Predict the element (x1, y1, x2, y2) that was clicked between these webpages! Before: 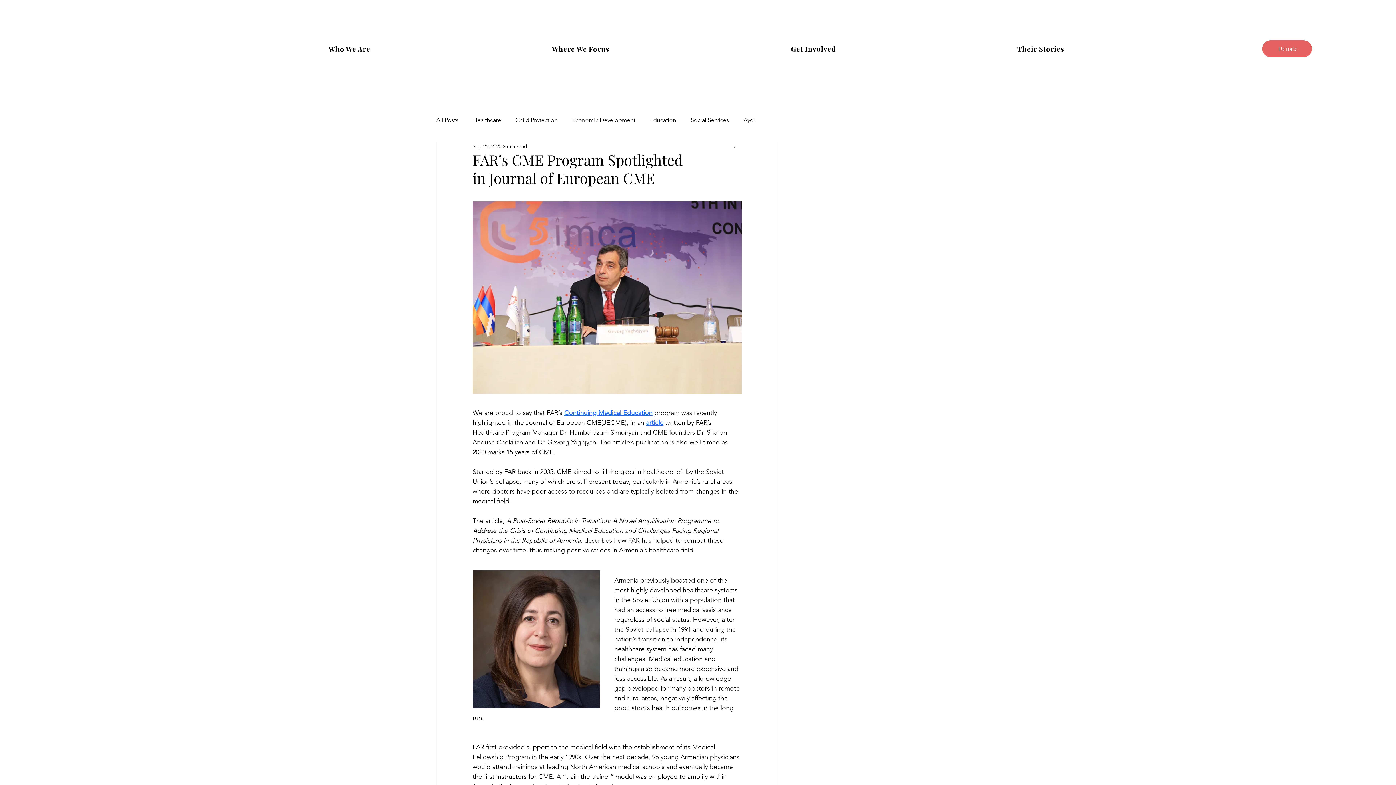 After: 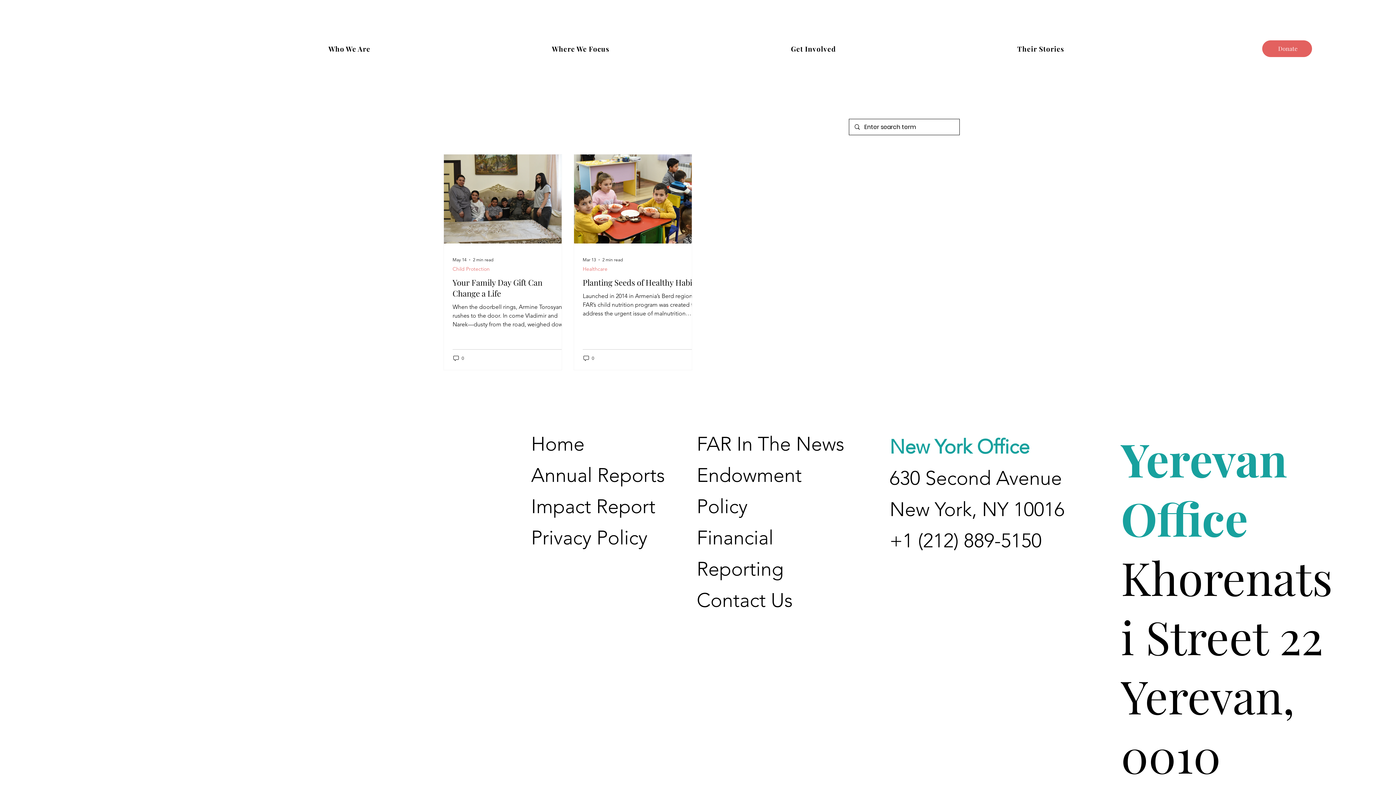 Action: label: Child Protection bbox: (515, 115, 557, 124)